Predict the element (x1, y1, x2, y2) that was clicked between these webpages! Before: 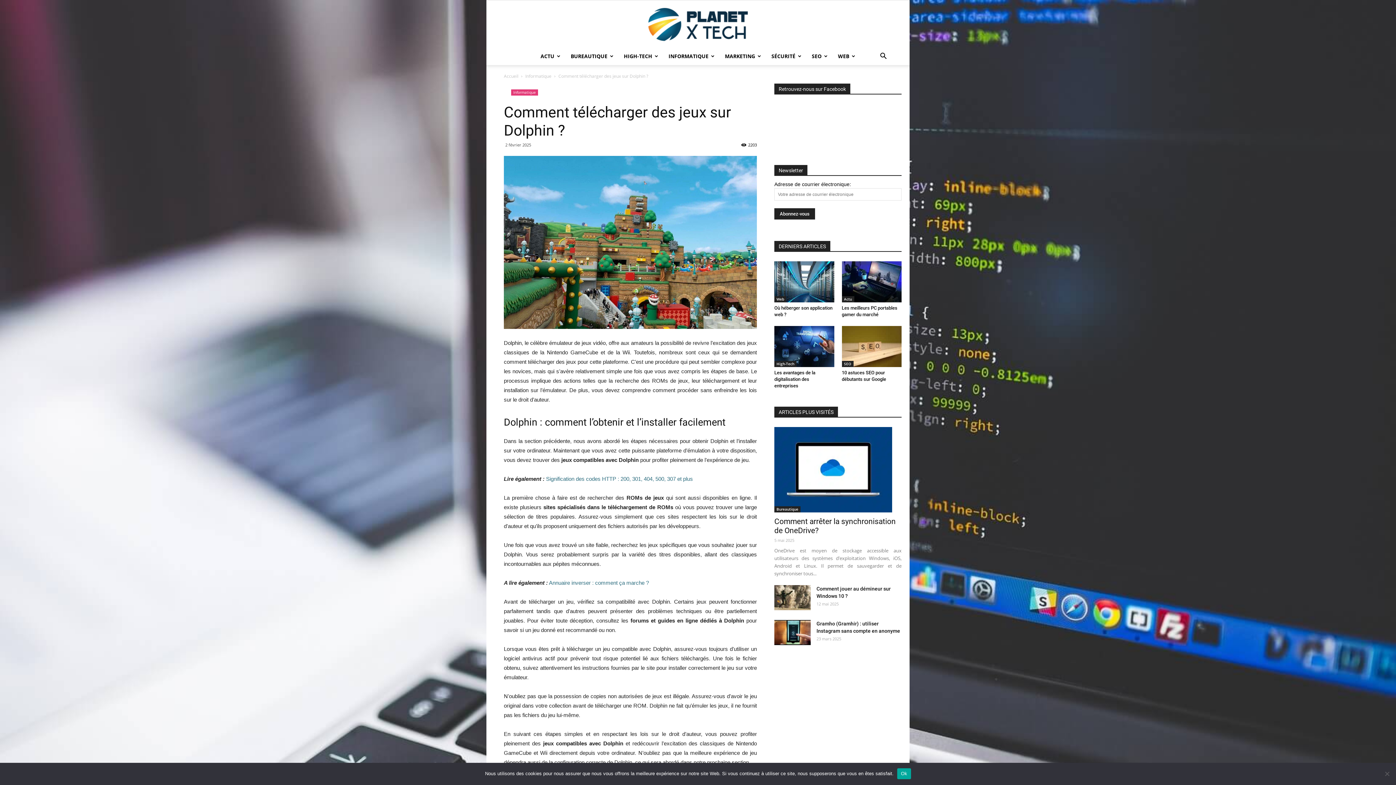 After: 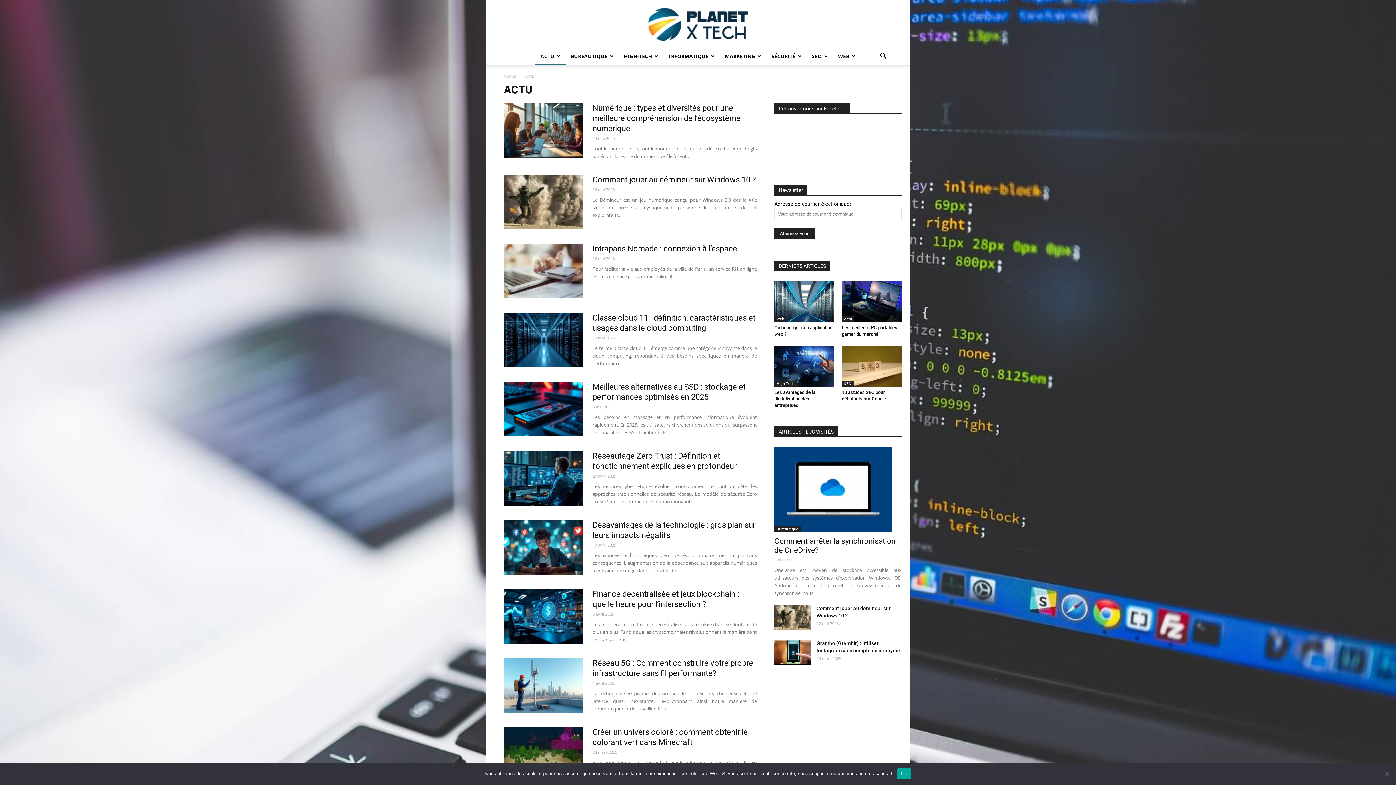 Action: bbox: (842, 296, 854, 302) label: Actu